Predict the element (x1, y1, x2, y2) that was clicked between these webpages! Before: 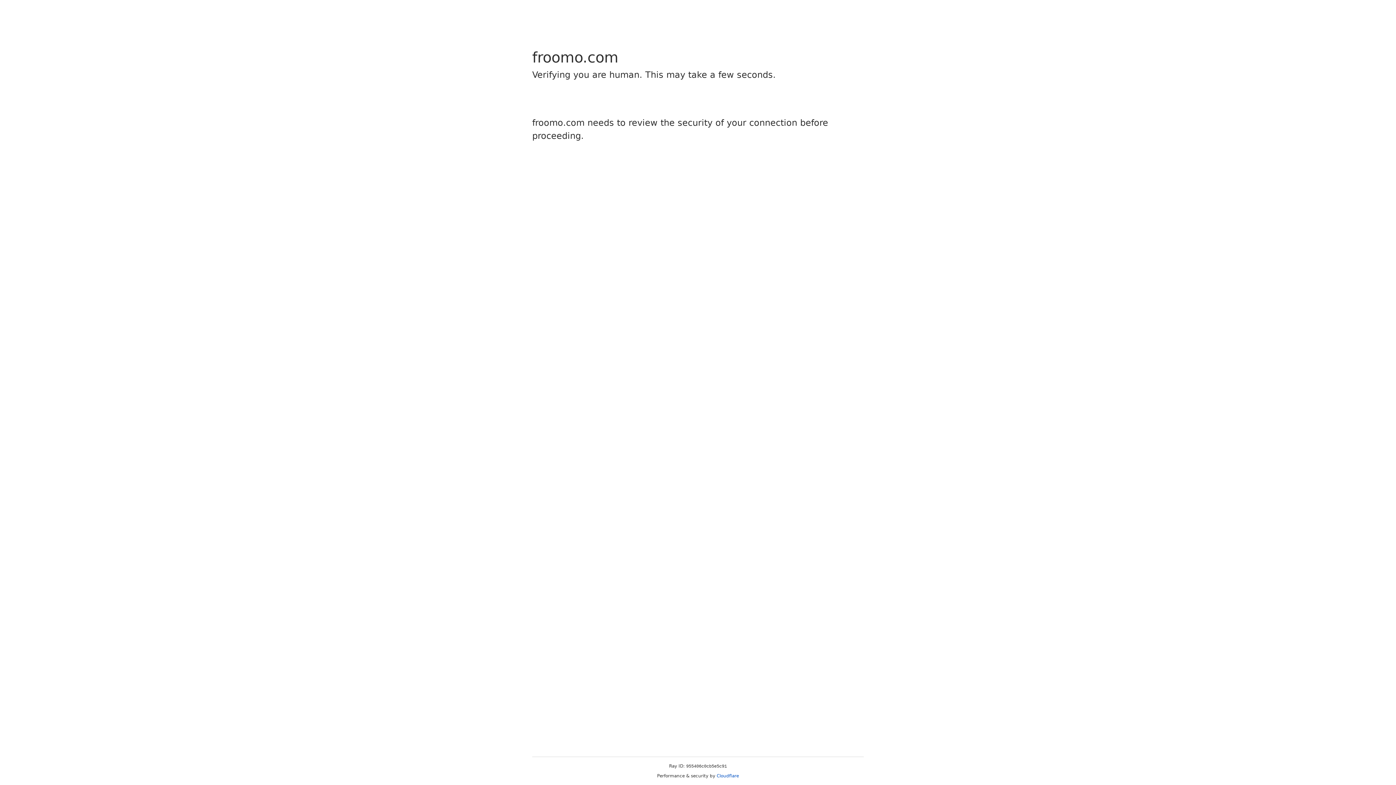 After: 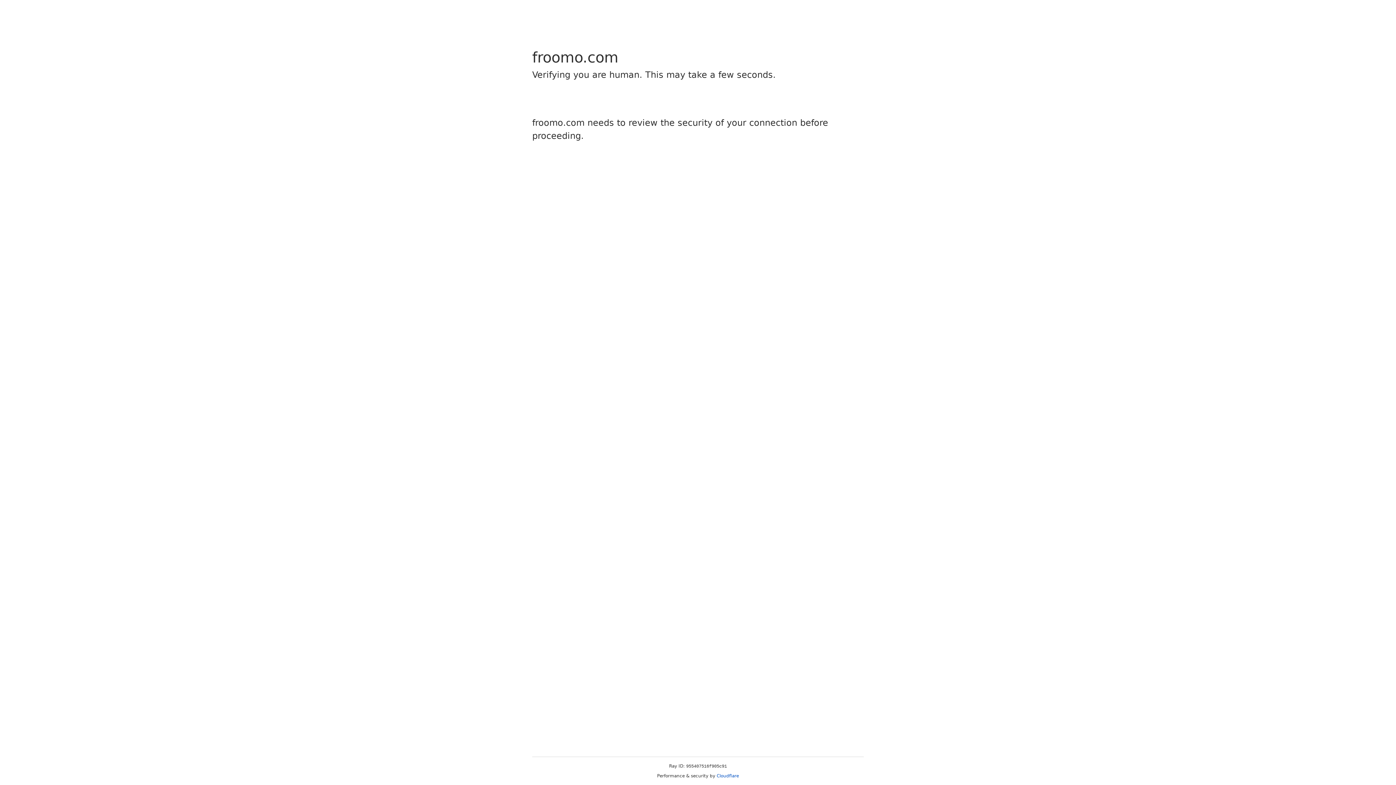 Action: bbox: (716, 773, 739, 778) label: Cloudflare